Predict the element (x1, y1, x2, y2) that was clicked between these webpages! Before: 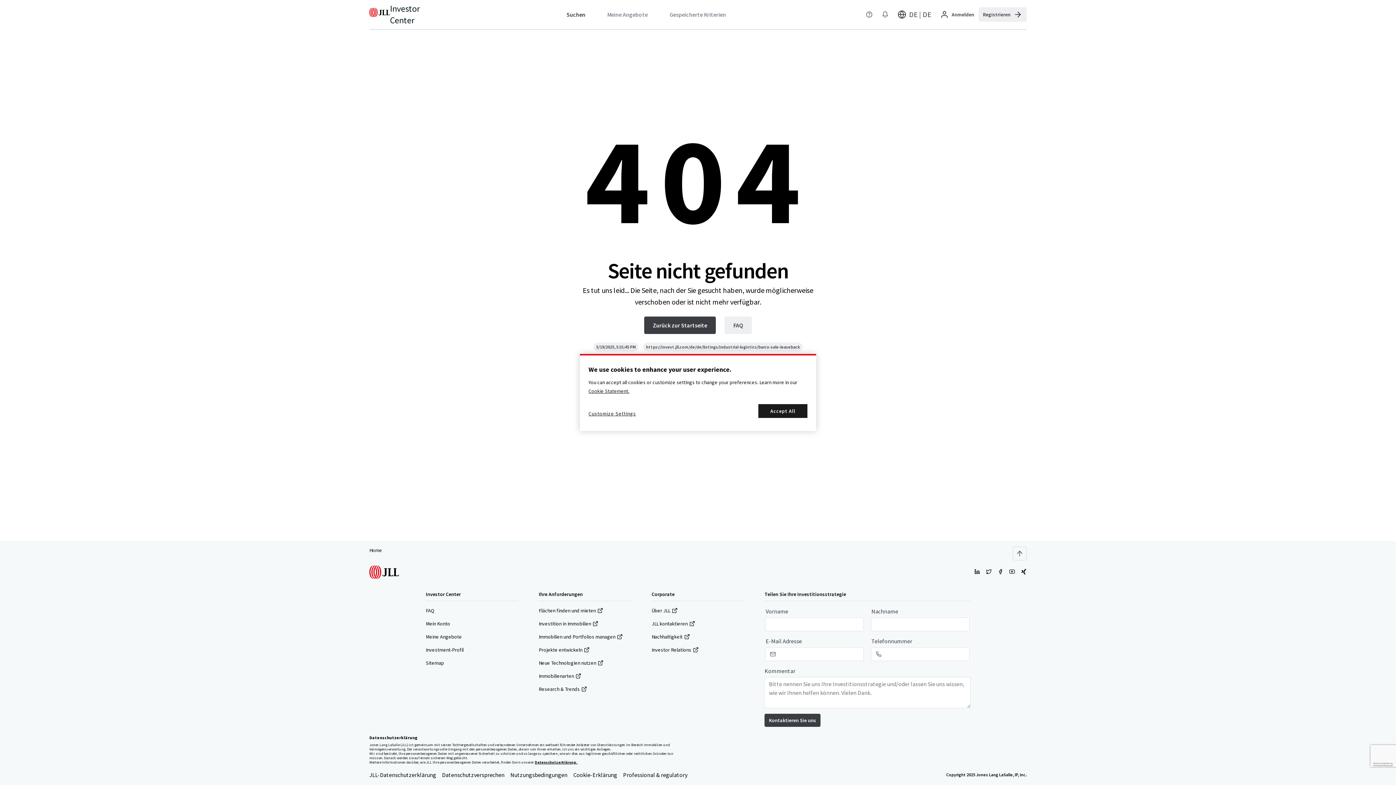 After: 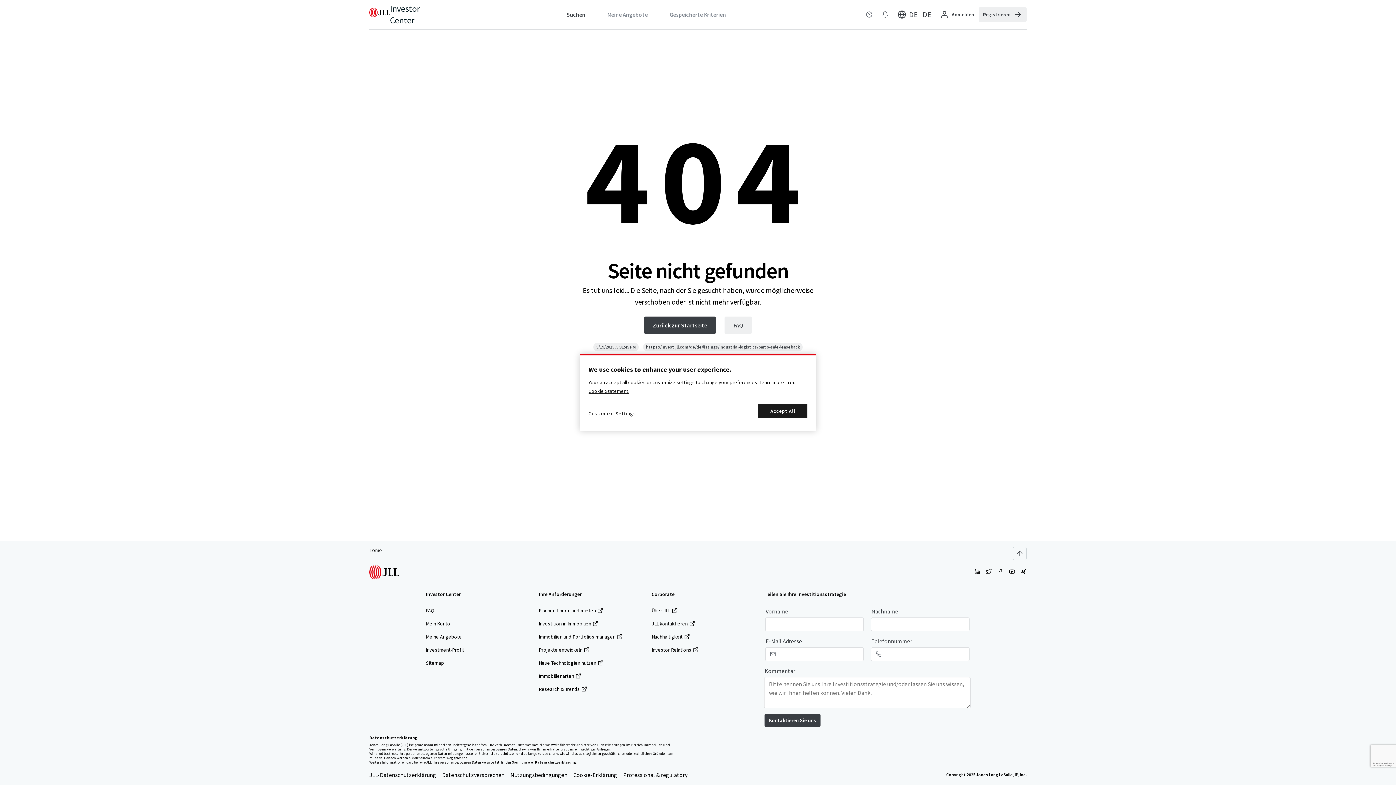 Action: label: Professional & regulatory bbox: (623, 771, 687, 778)